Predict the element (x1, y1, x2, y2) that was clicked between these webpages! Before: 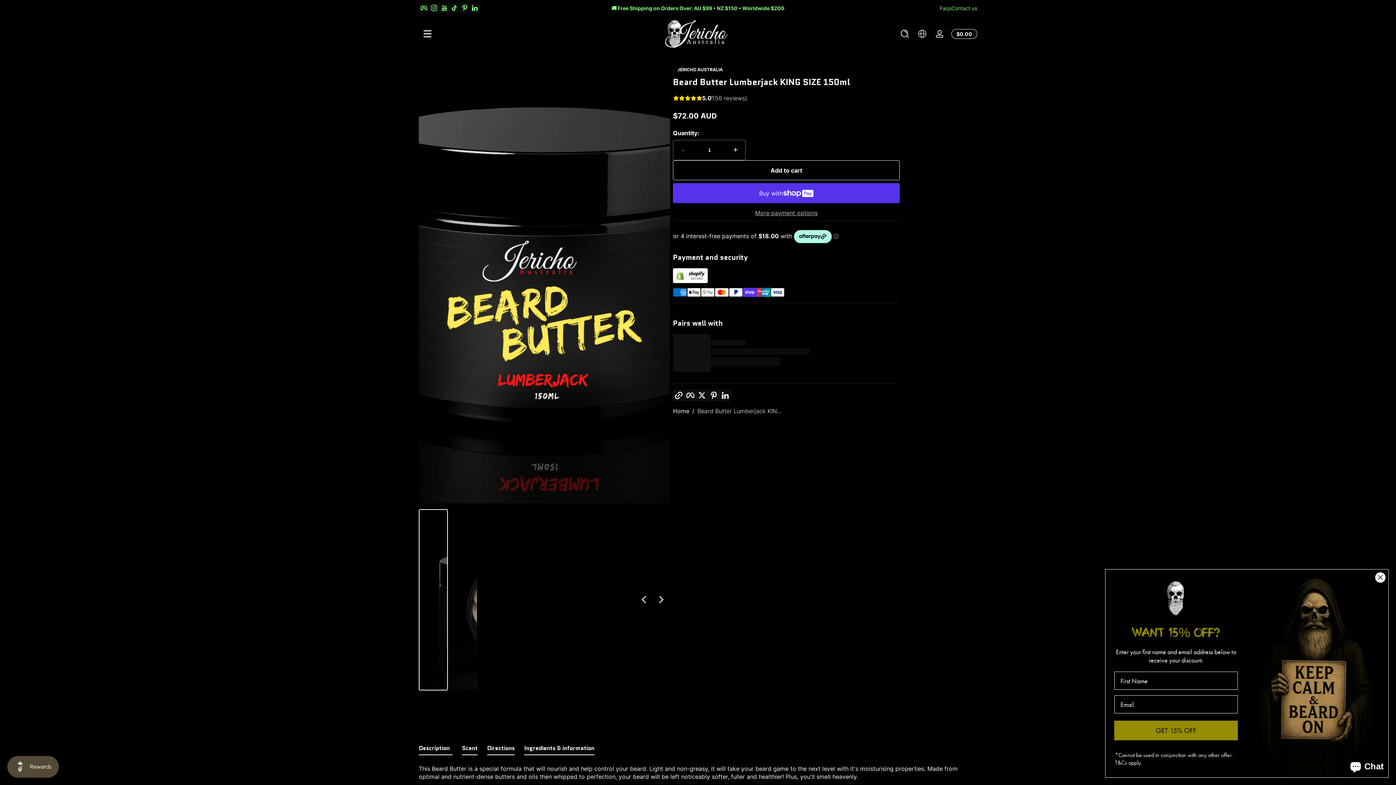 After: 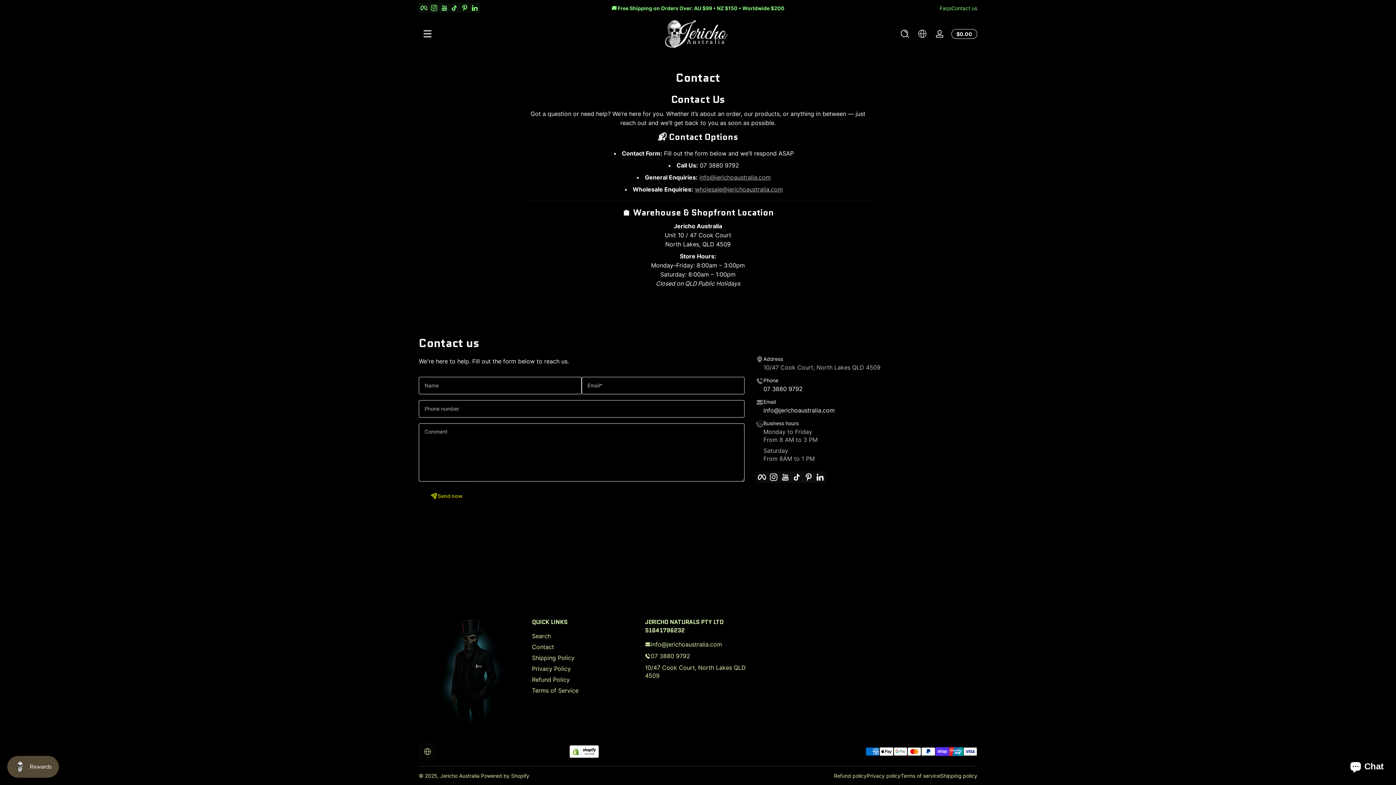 Action: label: Contact us bbox: (951, 4, 977, 11)